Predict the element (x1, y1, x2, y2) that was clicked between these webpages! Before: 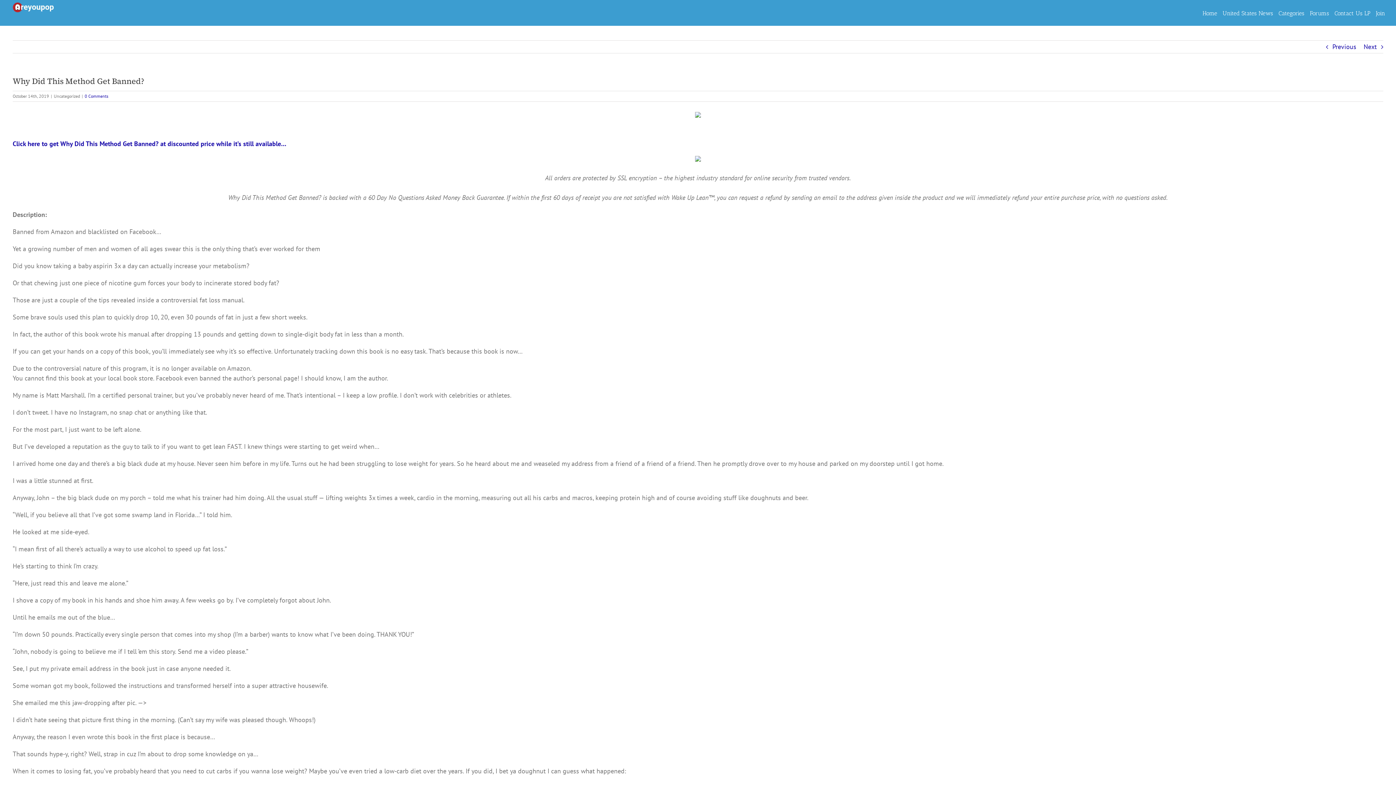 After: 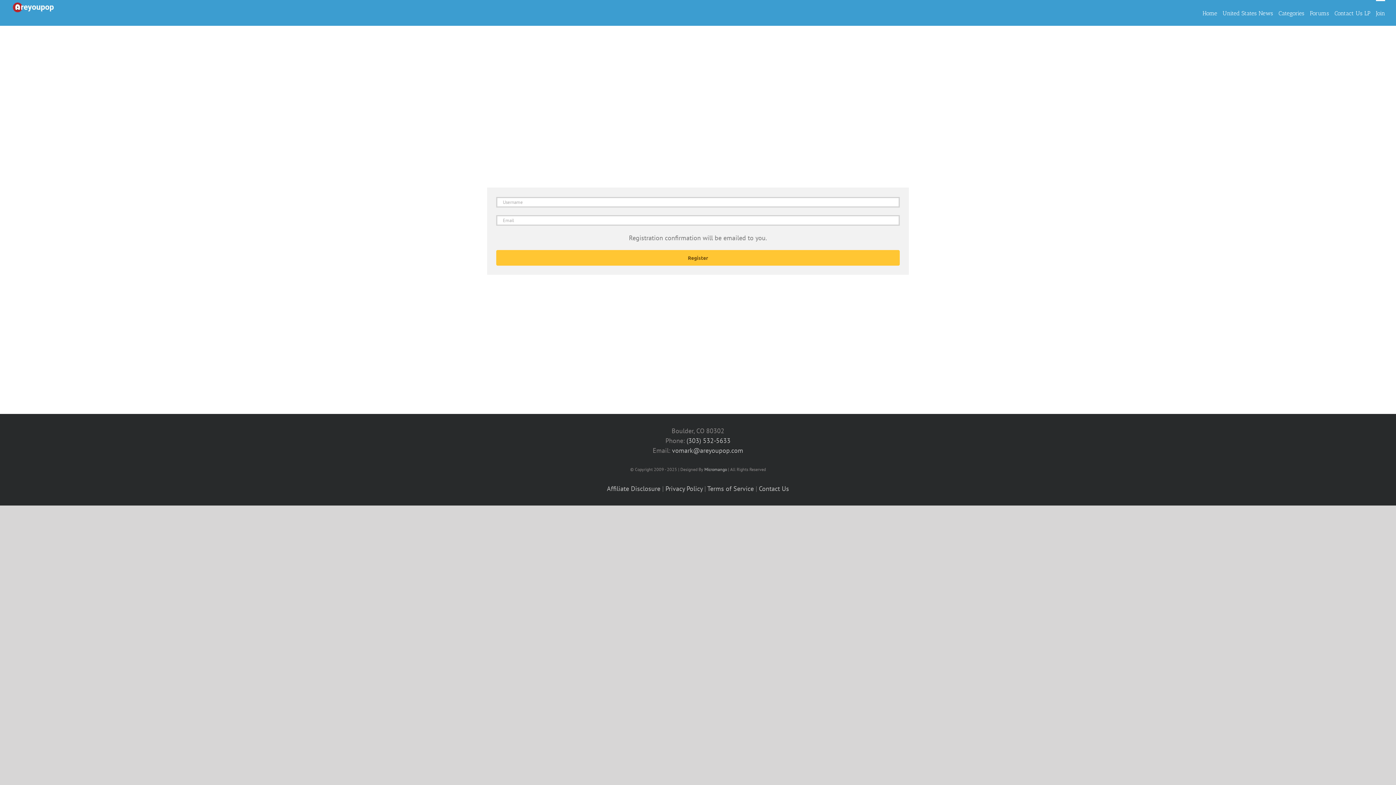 Action: label: Join bbox: (1376, 0, 1385, 25)